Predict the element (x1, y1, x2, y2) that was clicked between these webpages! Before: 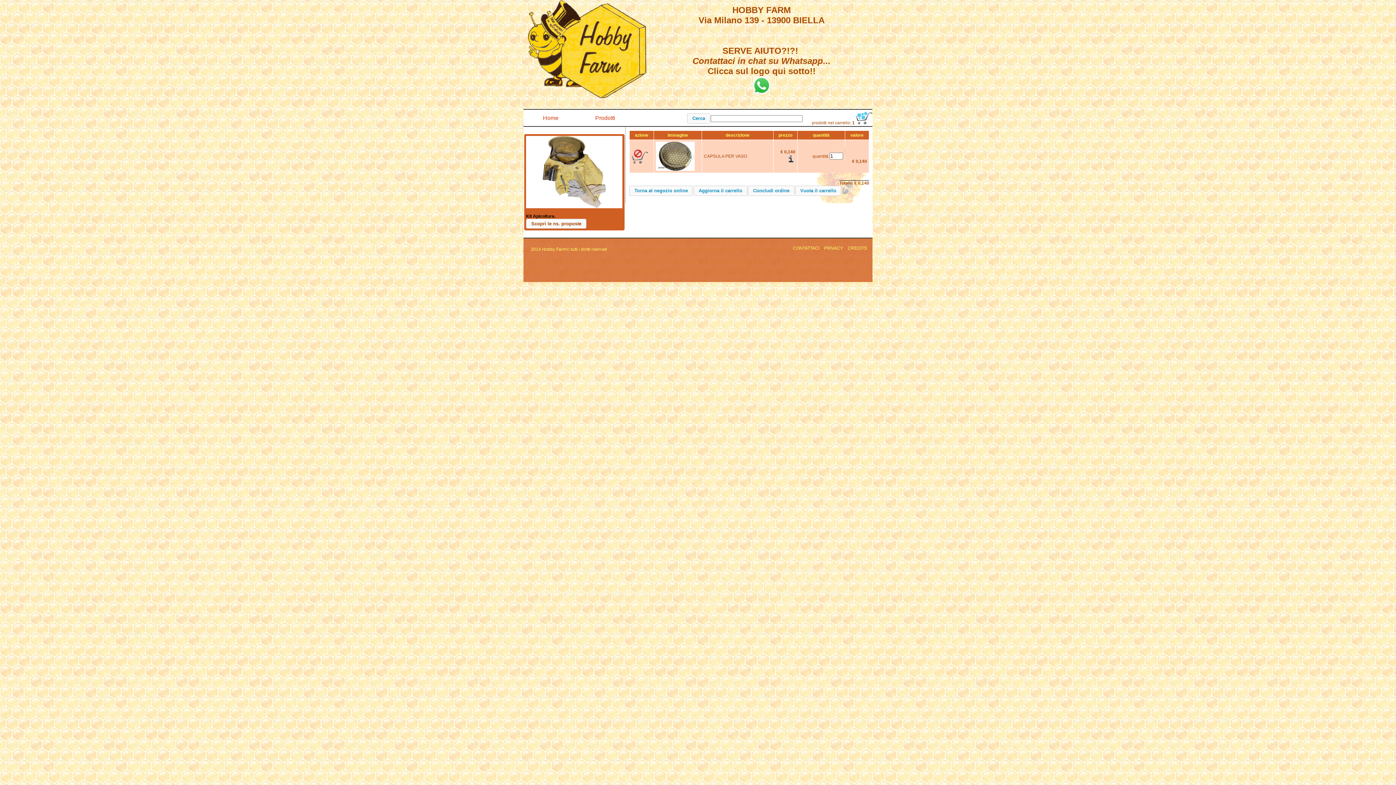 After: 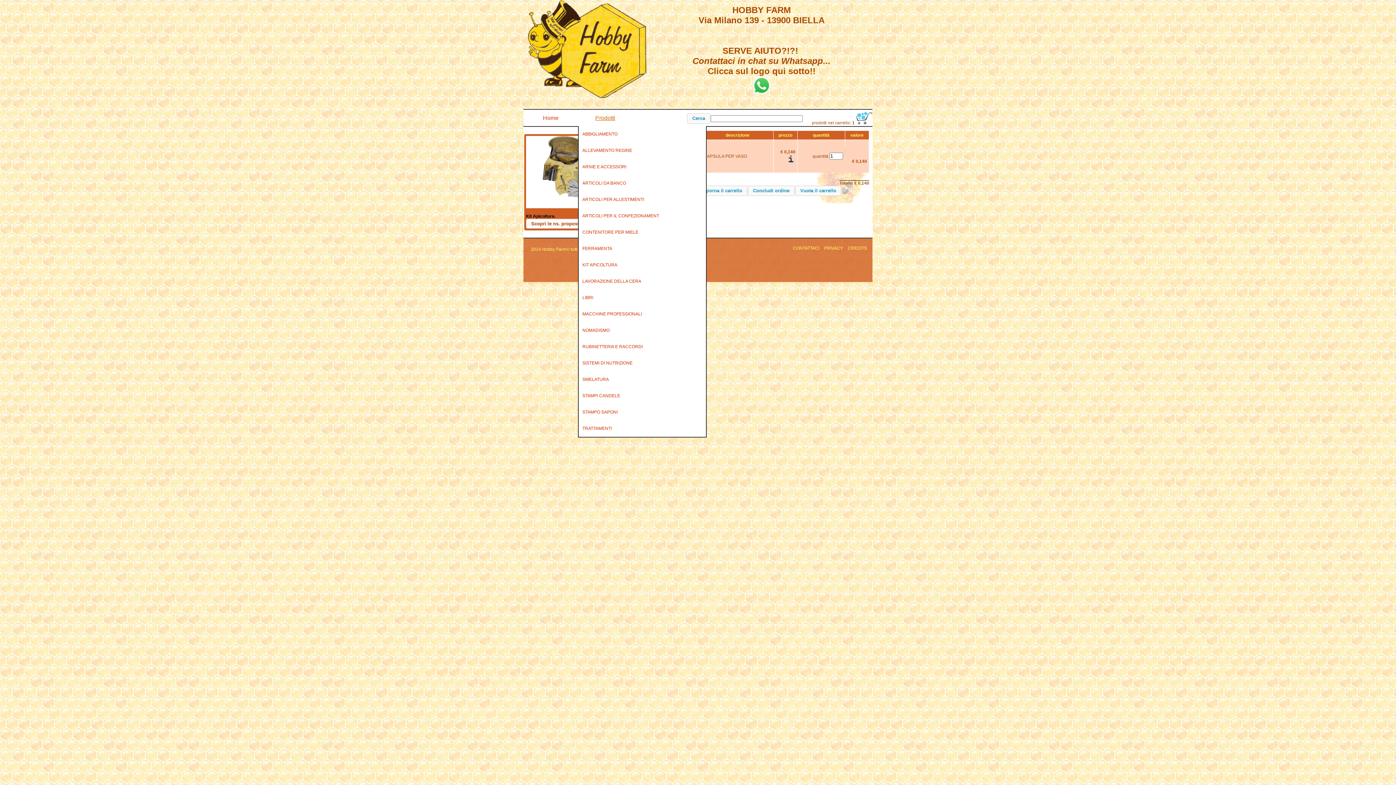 Action: bbox: (578, 109, 632, 126) label: Prodotti